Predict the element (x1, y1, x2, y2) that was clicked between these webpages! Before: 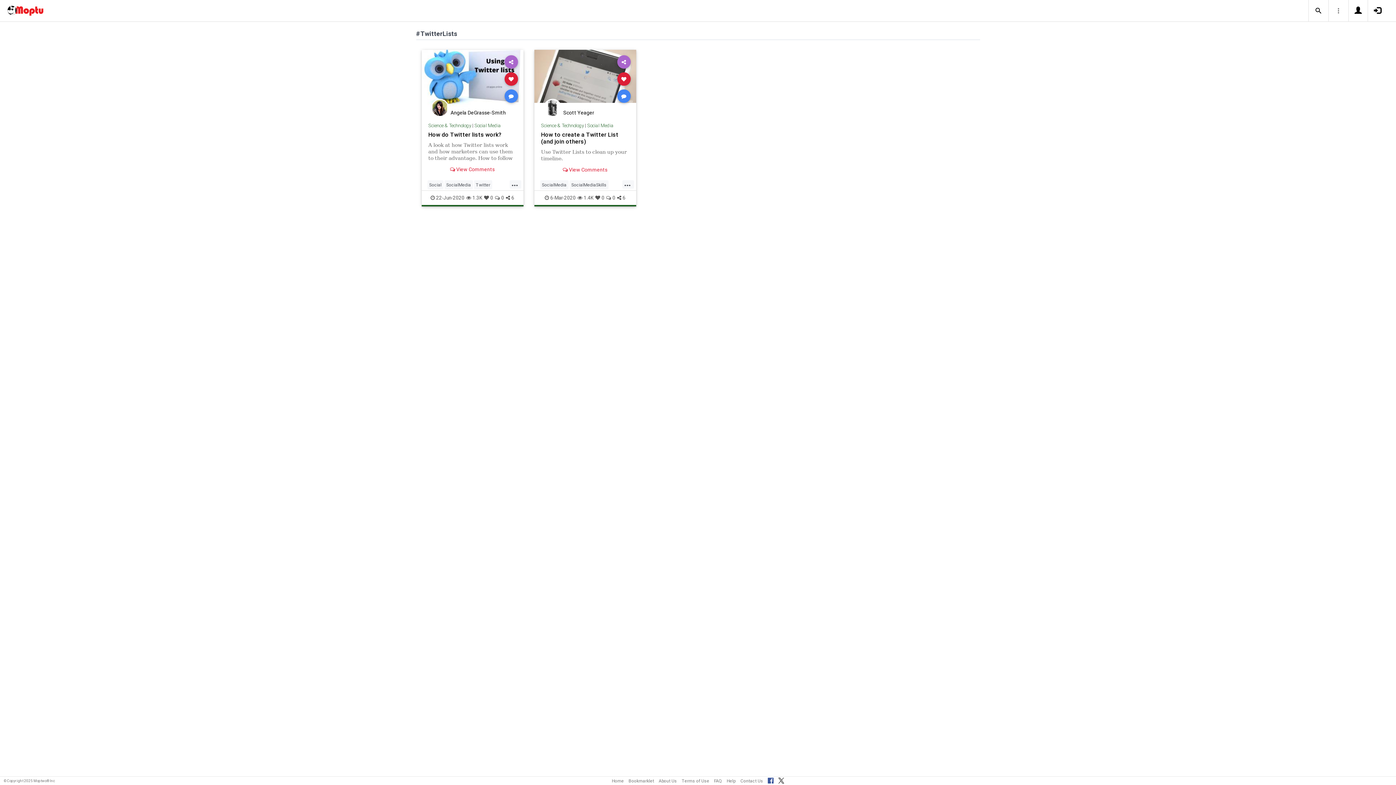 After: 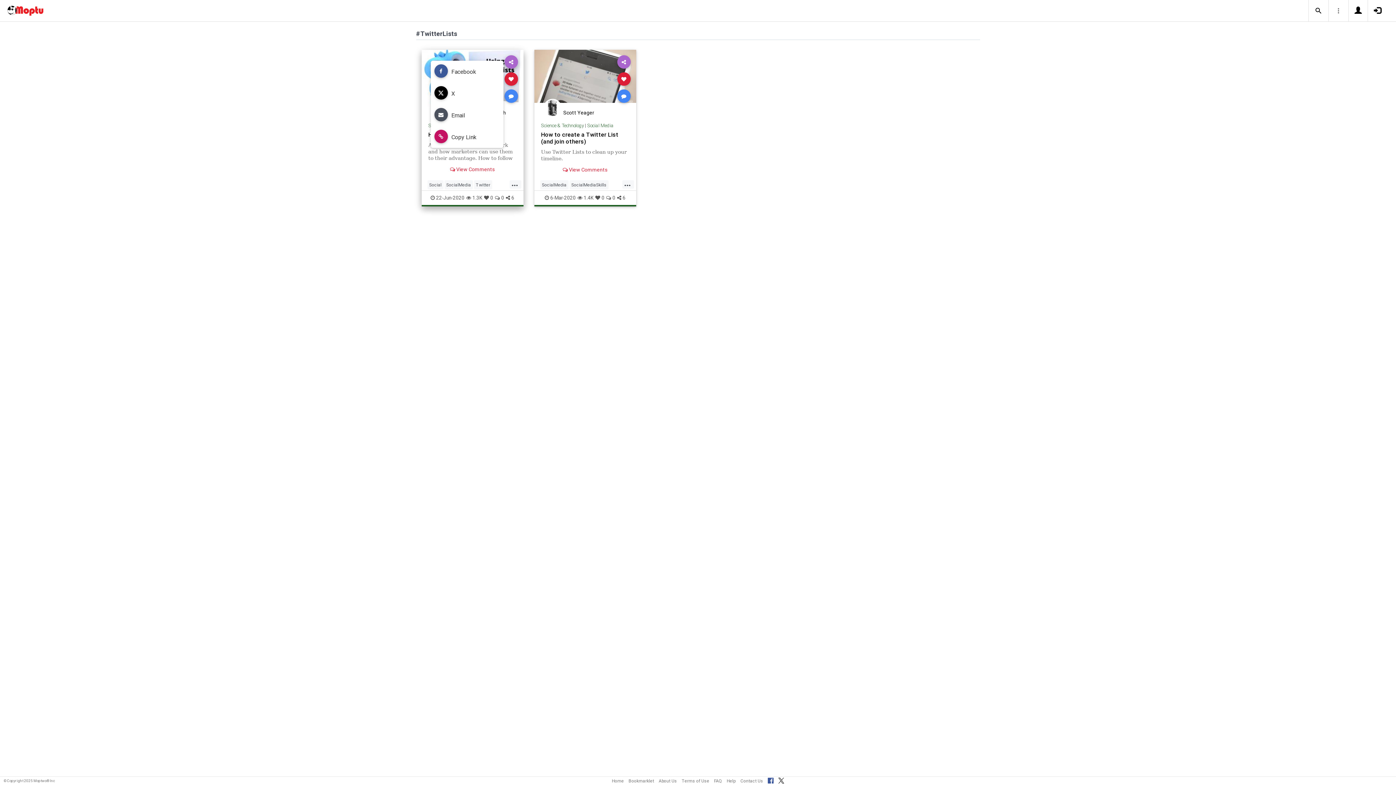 Action: bbox: (504, 55, 518, 68)